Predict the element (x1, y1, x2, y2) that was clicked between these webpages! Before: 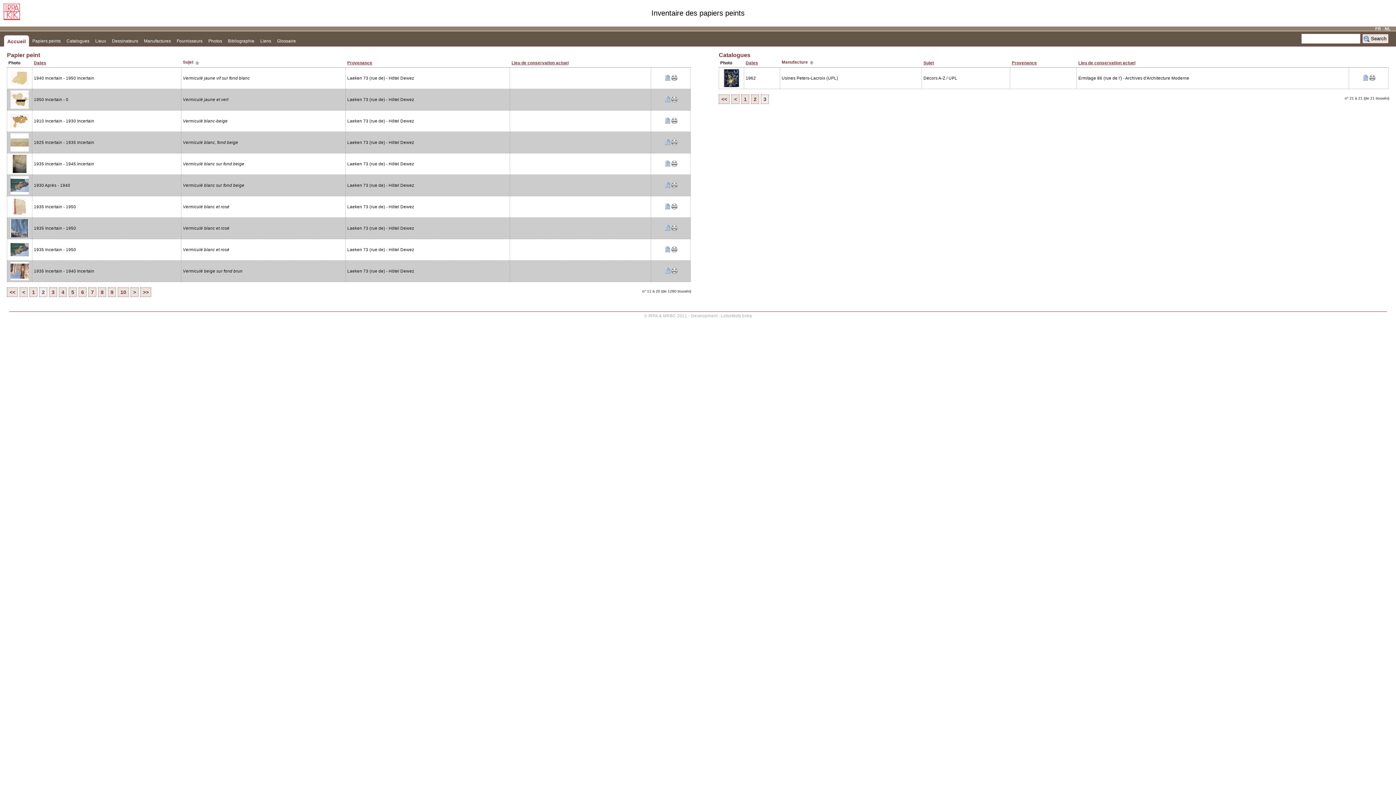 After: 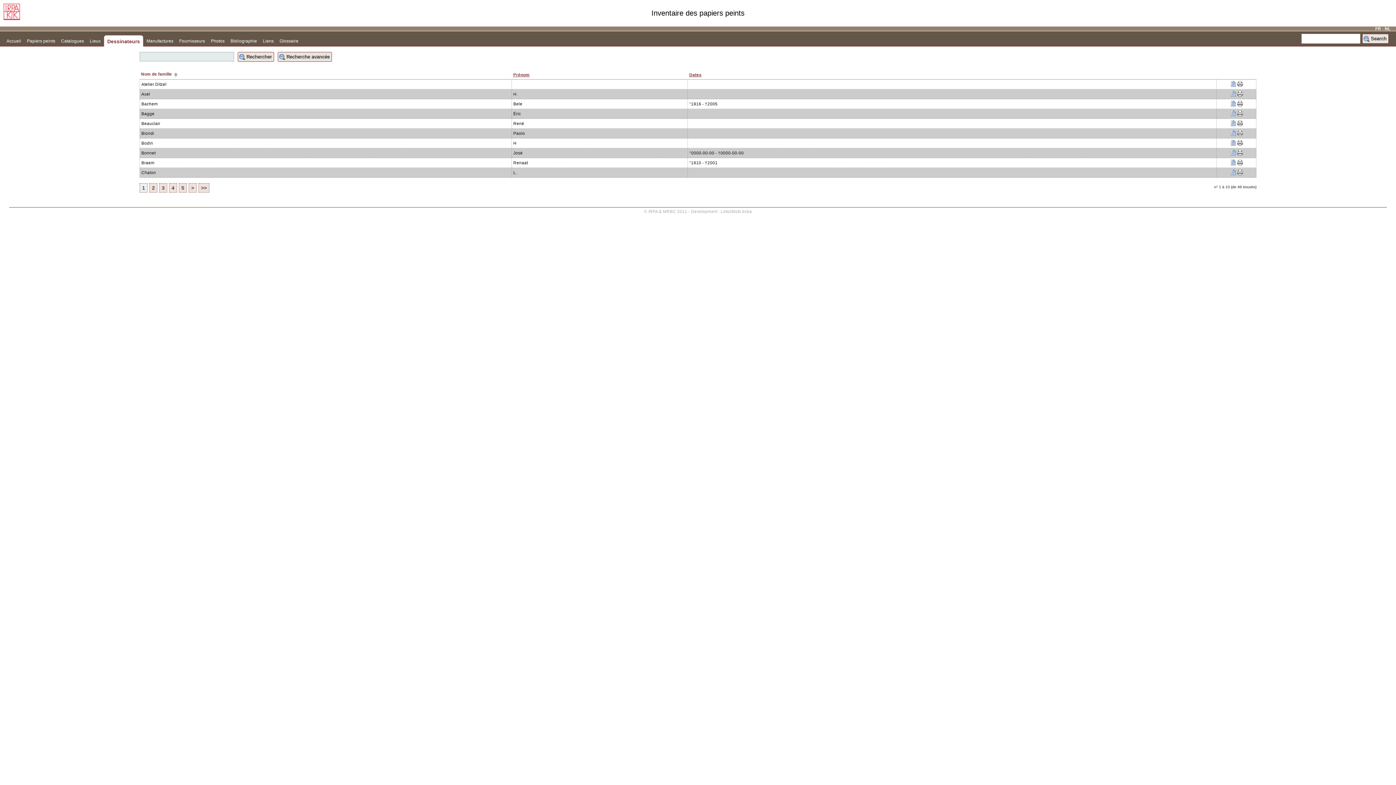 Action: label: Dessinateurs bbox: (109, 34, 141, 45)